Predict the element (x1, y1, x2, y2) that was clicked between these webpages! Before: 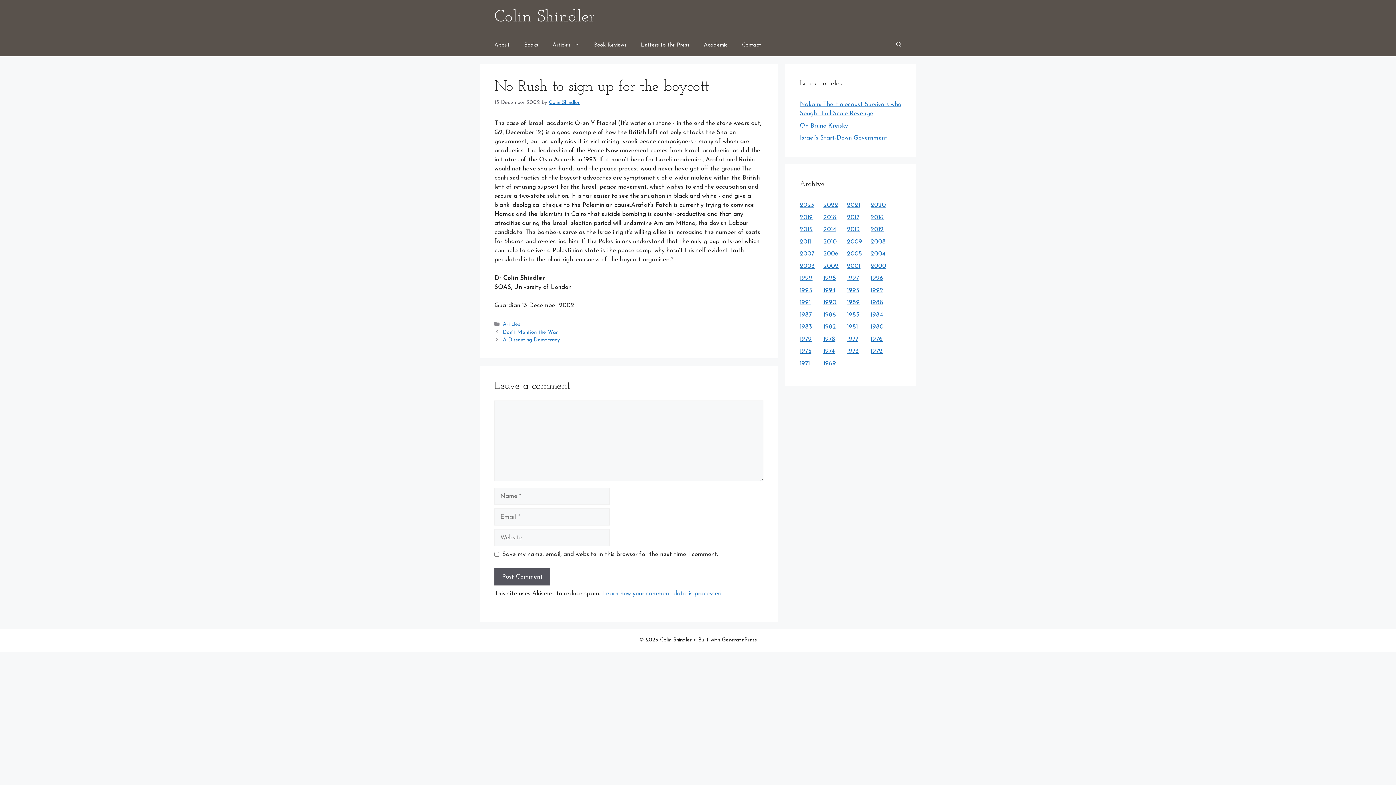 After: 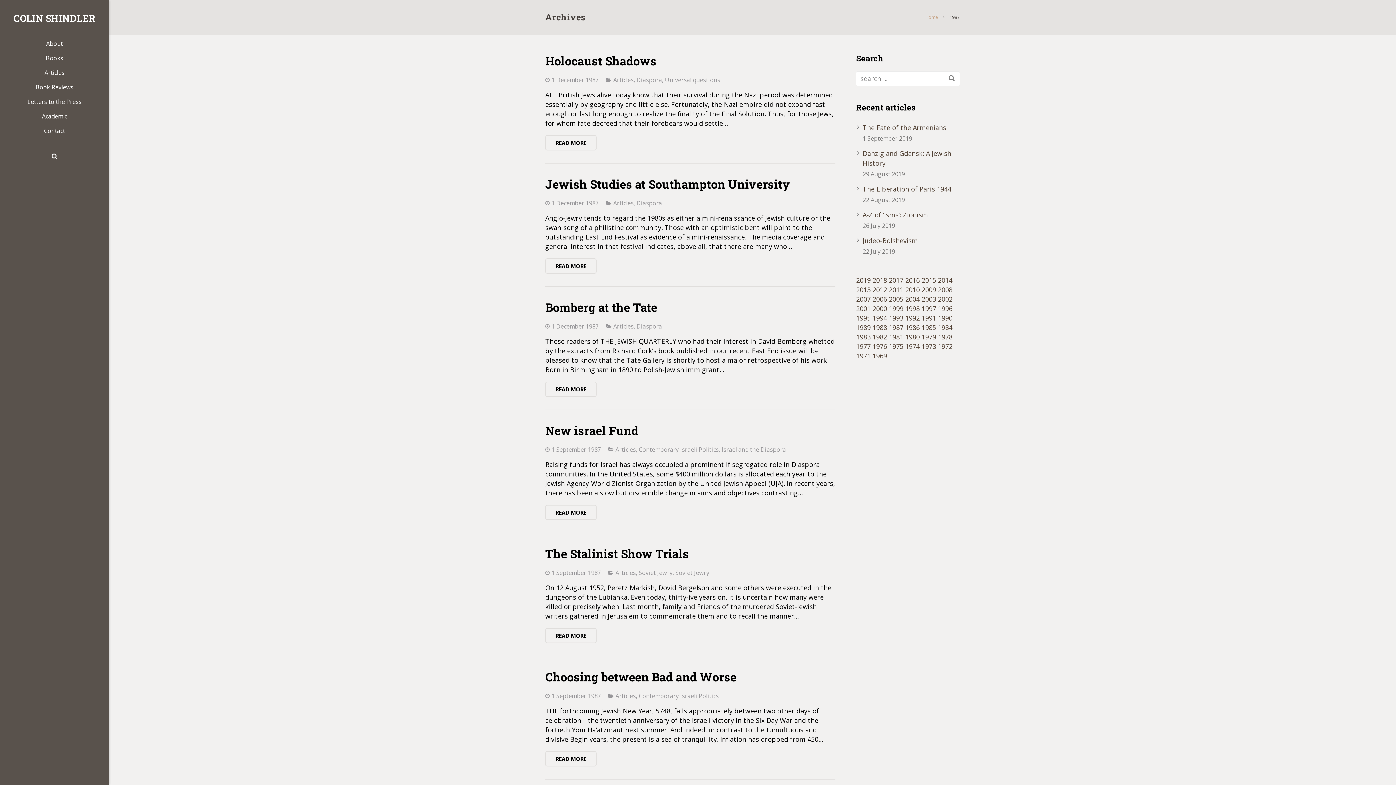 Action: bbox: (800, 311, 812, 318) label: 1987